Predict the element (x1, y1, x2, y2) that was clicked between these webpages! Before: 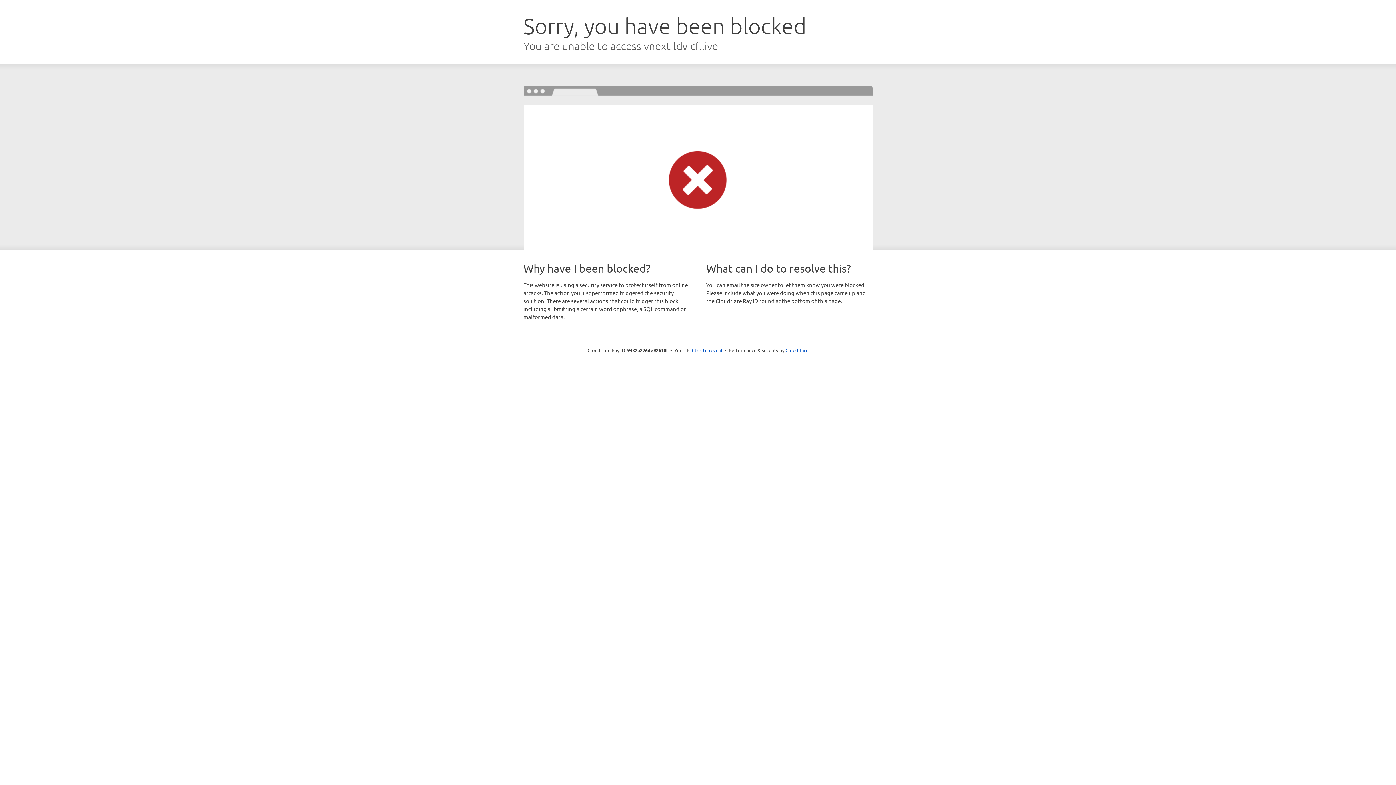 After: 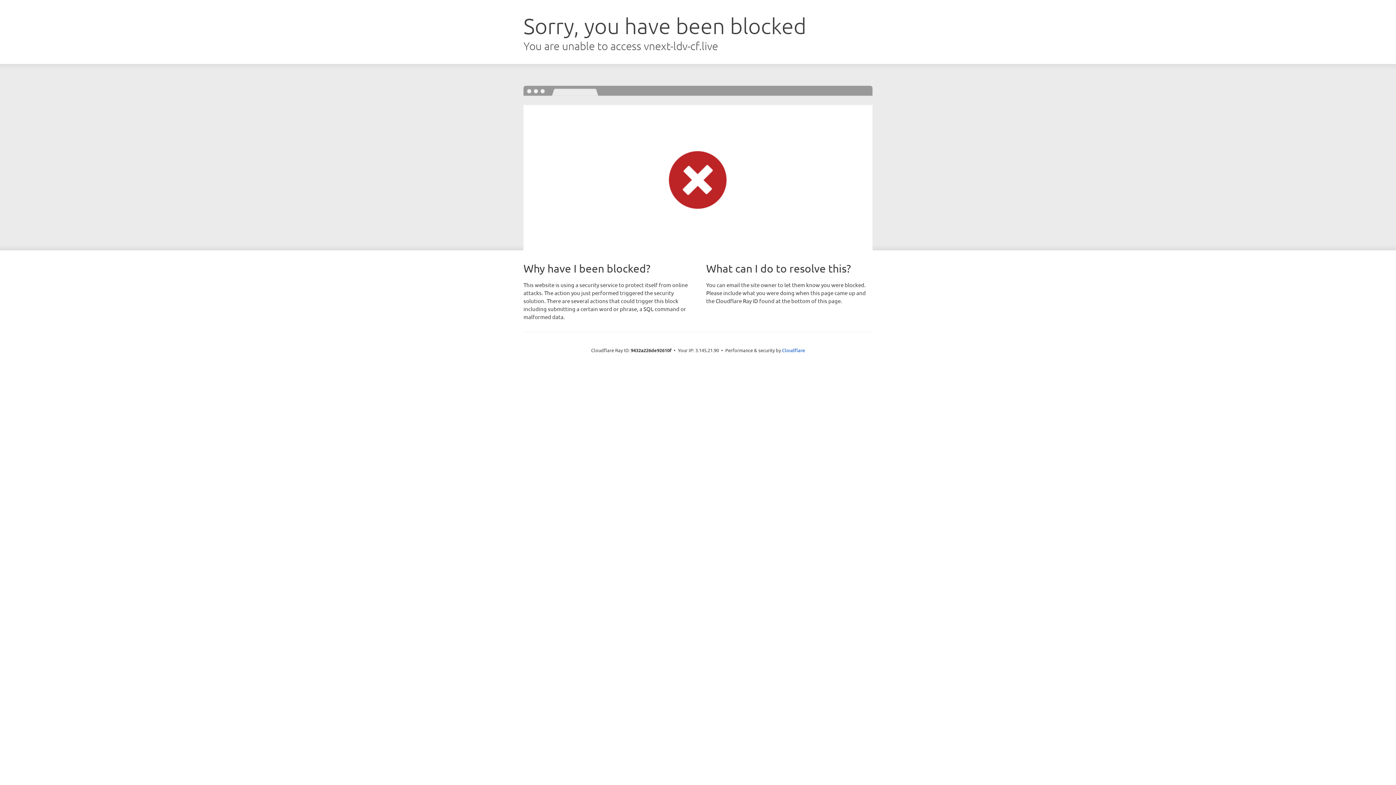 Action: bbox: (692, 346, 722, 353) label: Click to reveal